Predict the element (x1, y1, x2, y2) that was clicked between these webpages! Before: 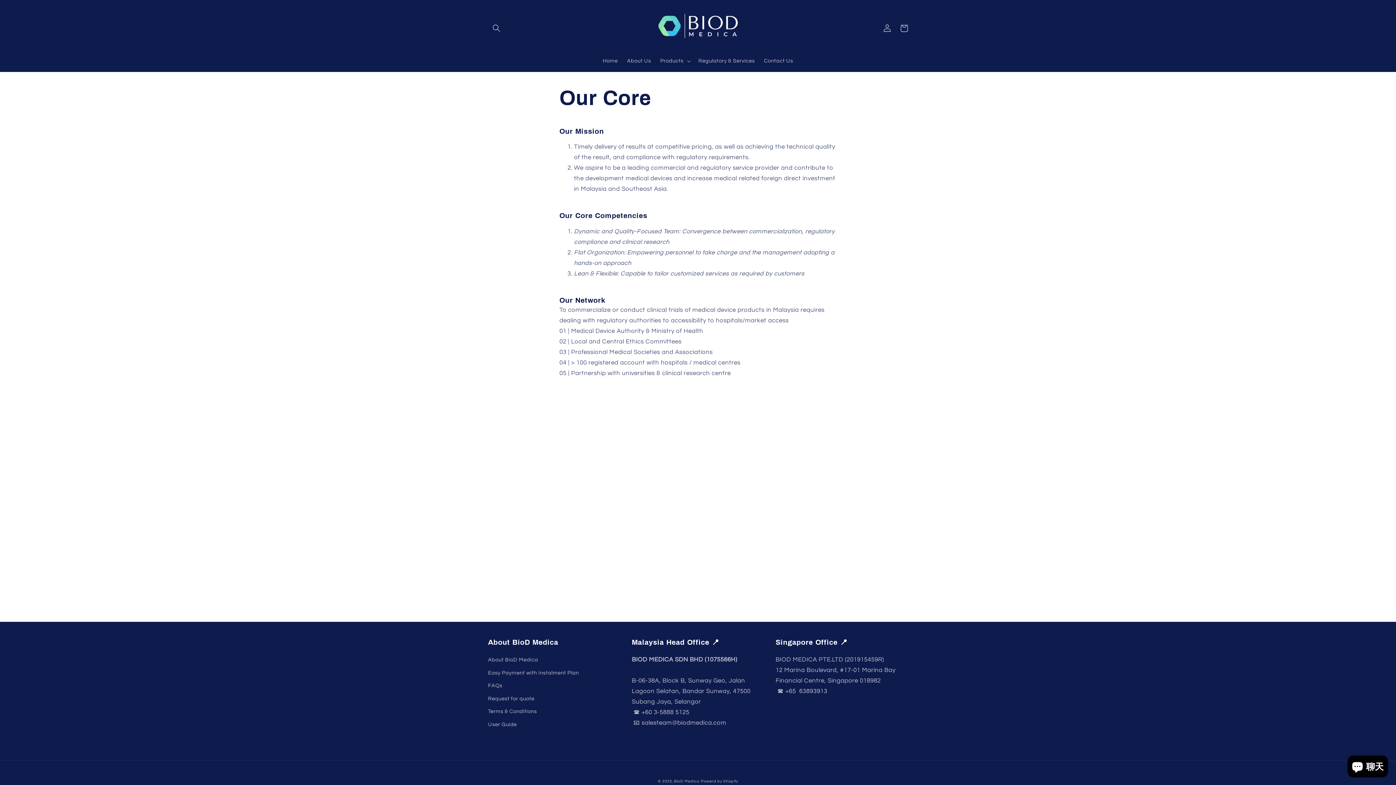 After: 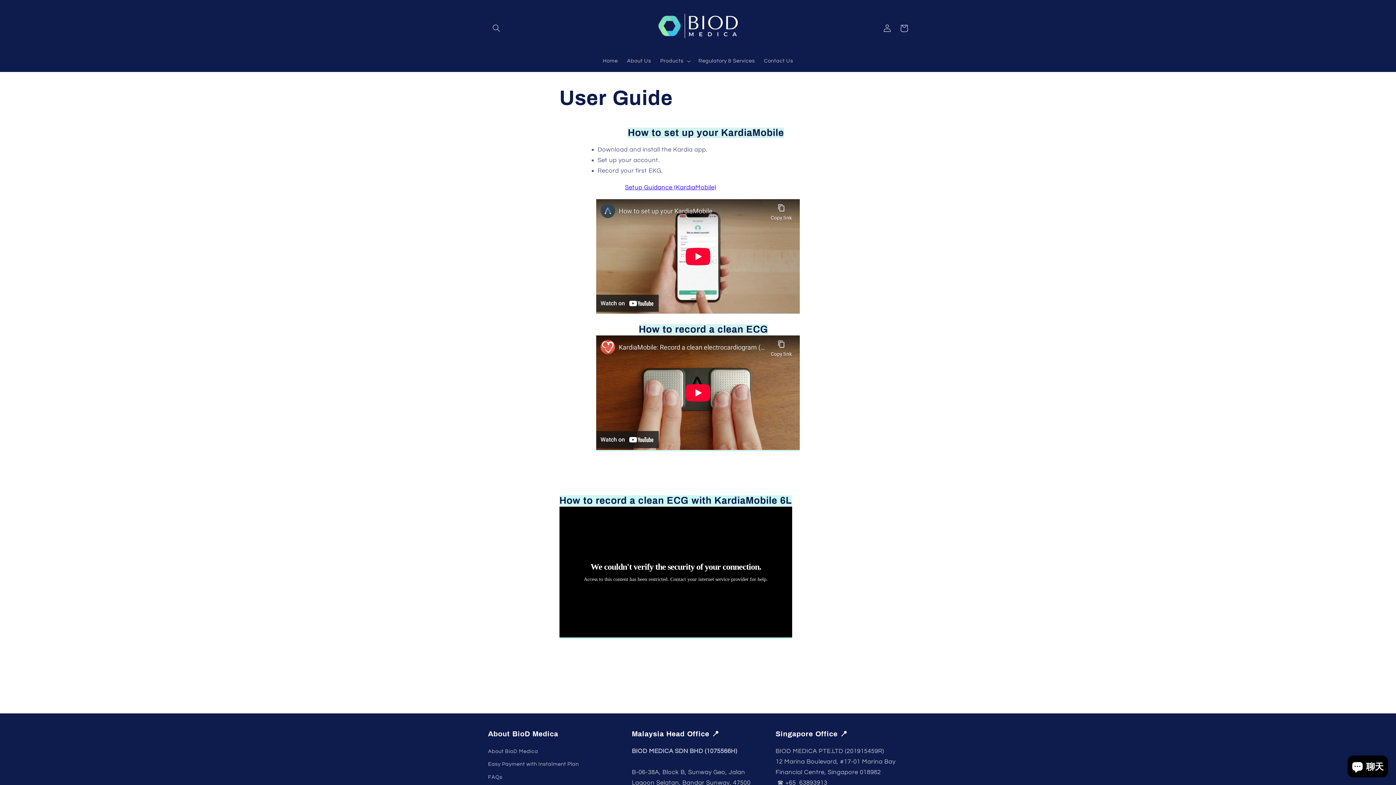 Action: bbox: (488, 718, 517, 731) label: User Guide